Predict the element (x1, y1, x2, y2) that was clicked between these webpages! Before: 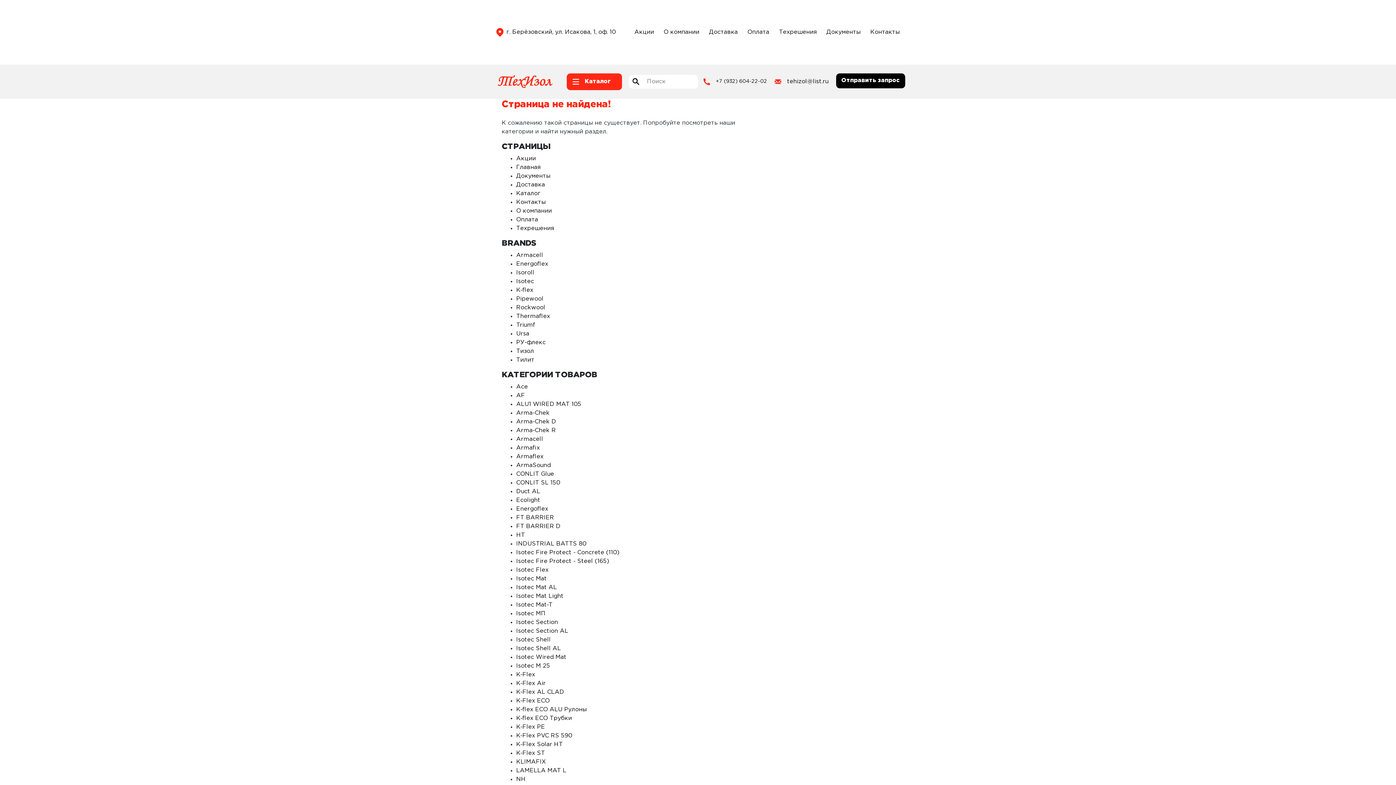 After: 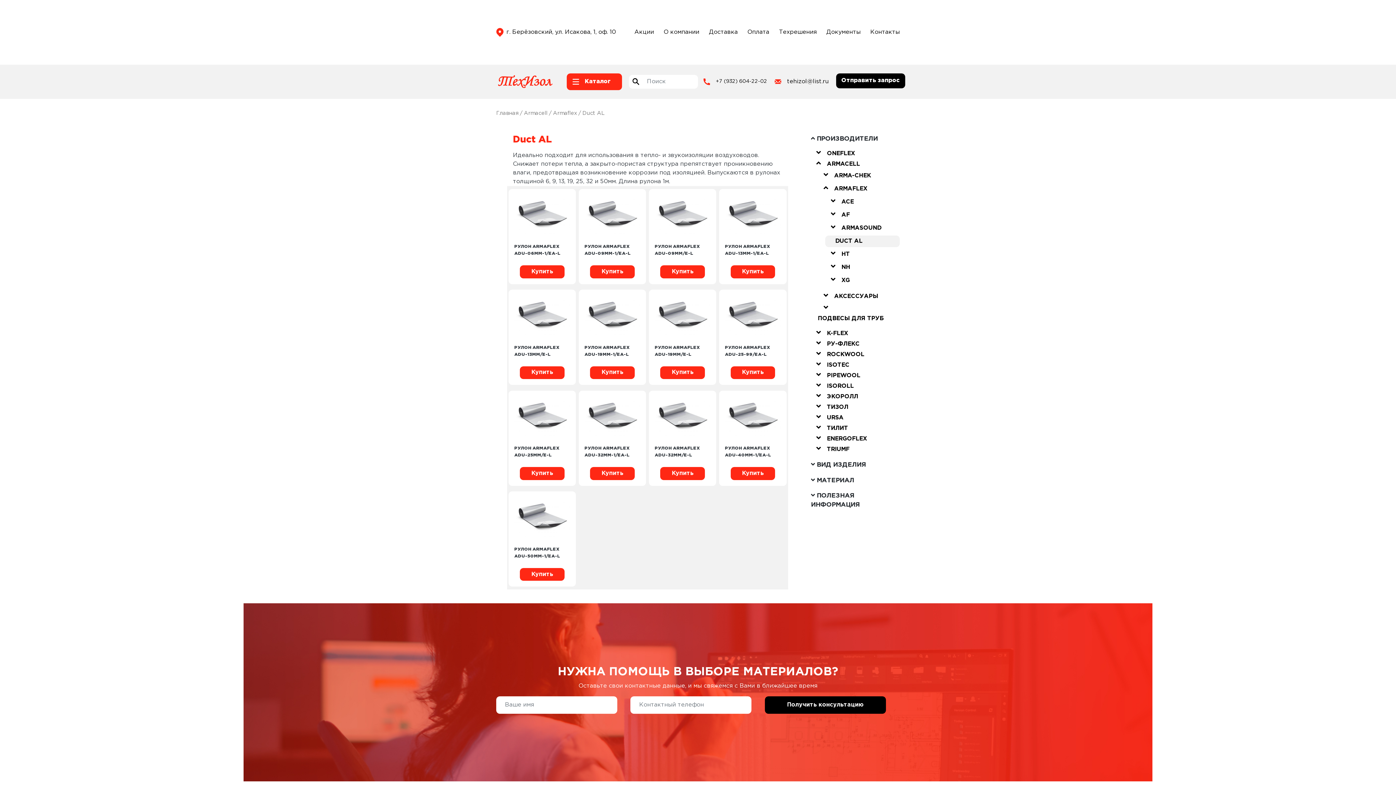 Action: label: Duct AL bbox: (516, 489, 540, 494)